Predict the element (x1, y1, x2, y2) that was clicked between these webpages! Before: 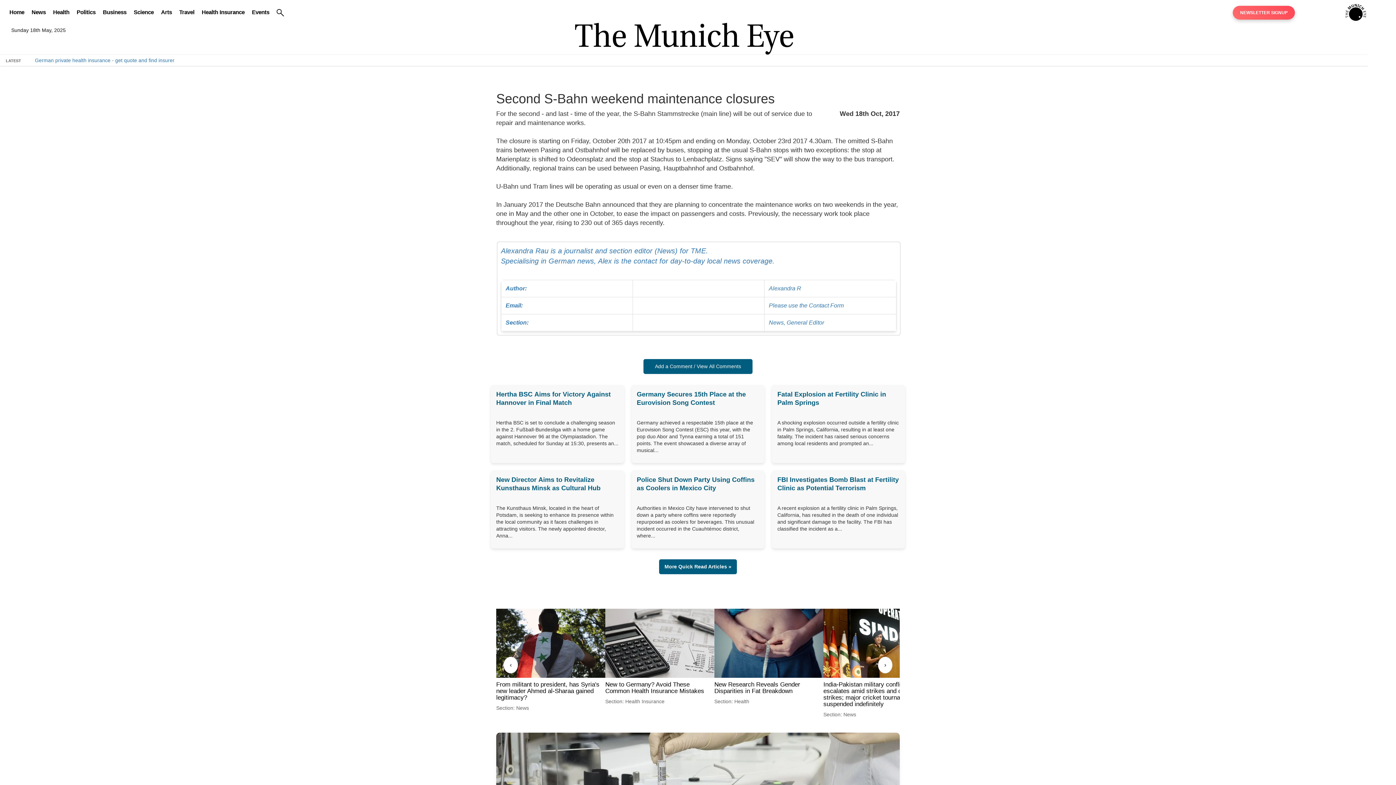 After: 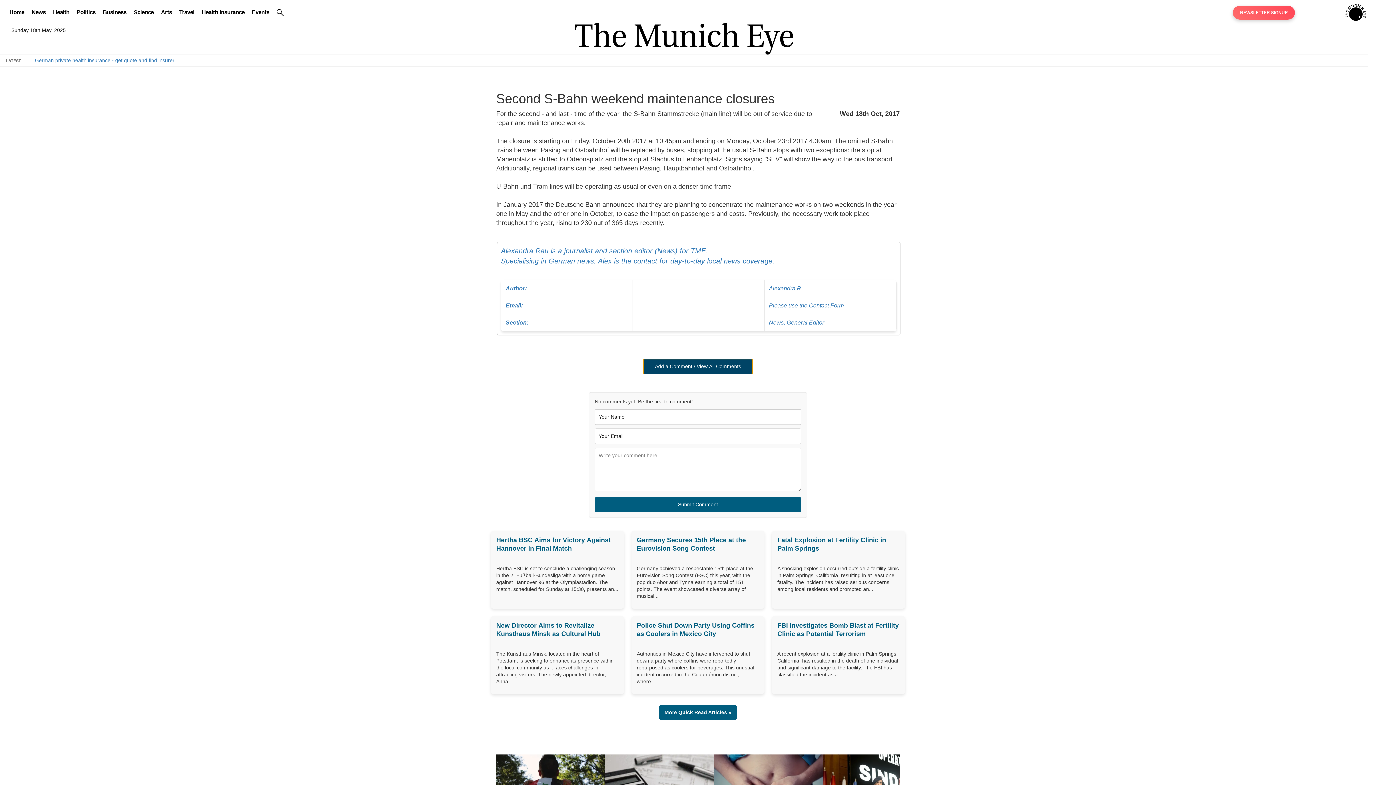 Action: label: Add a Comment / View All Comments bbox: (643, 359, 752, 374)